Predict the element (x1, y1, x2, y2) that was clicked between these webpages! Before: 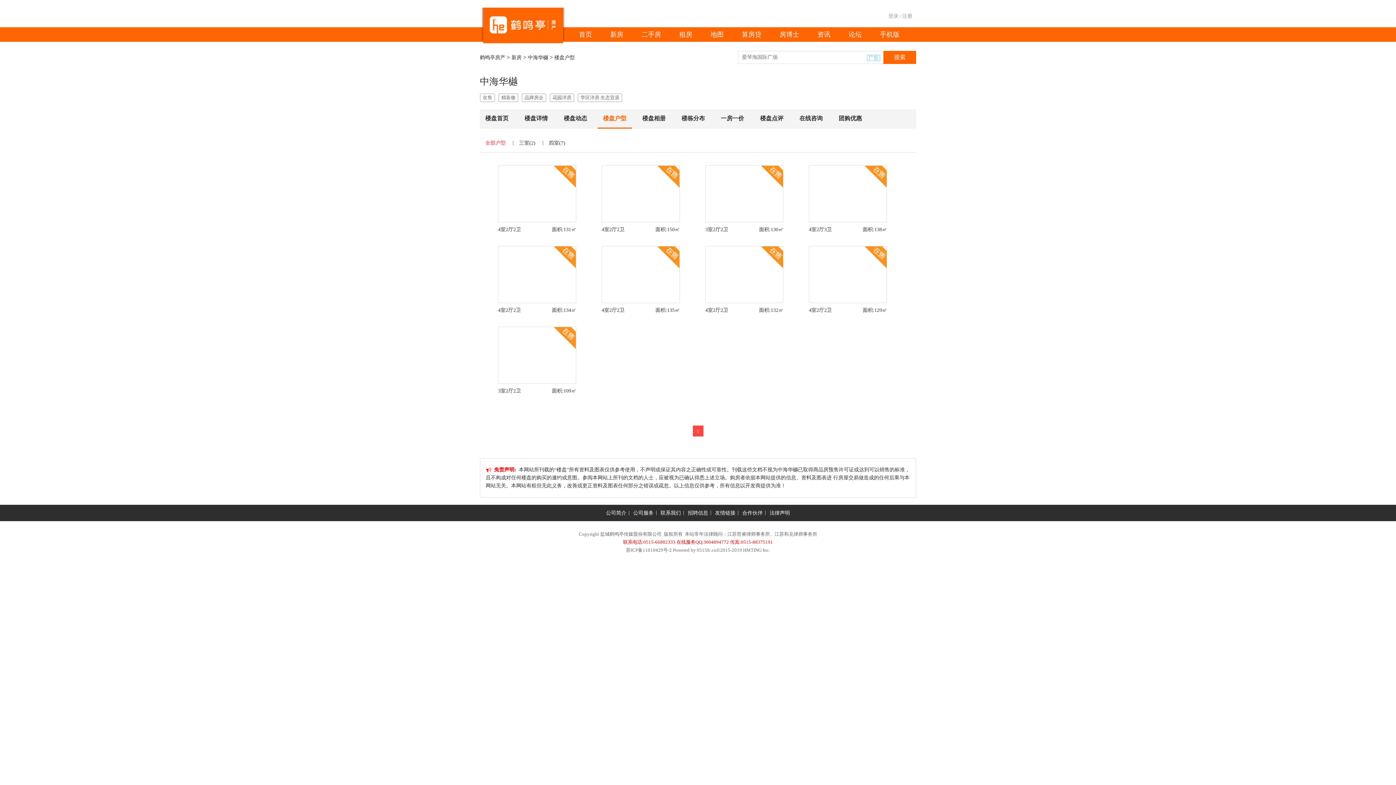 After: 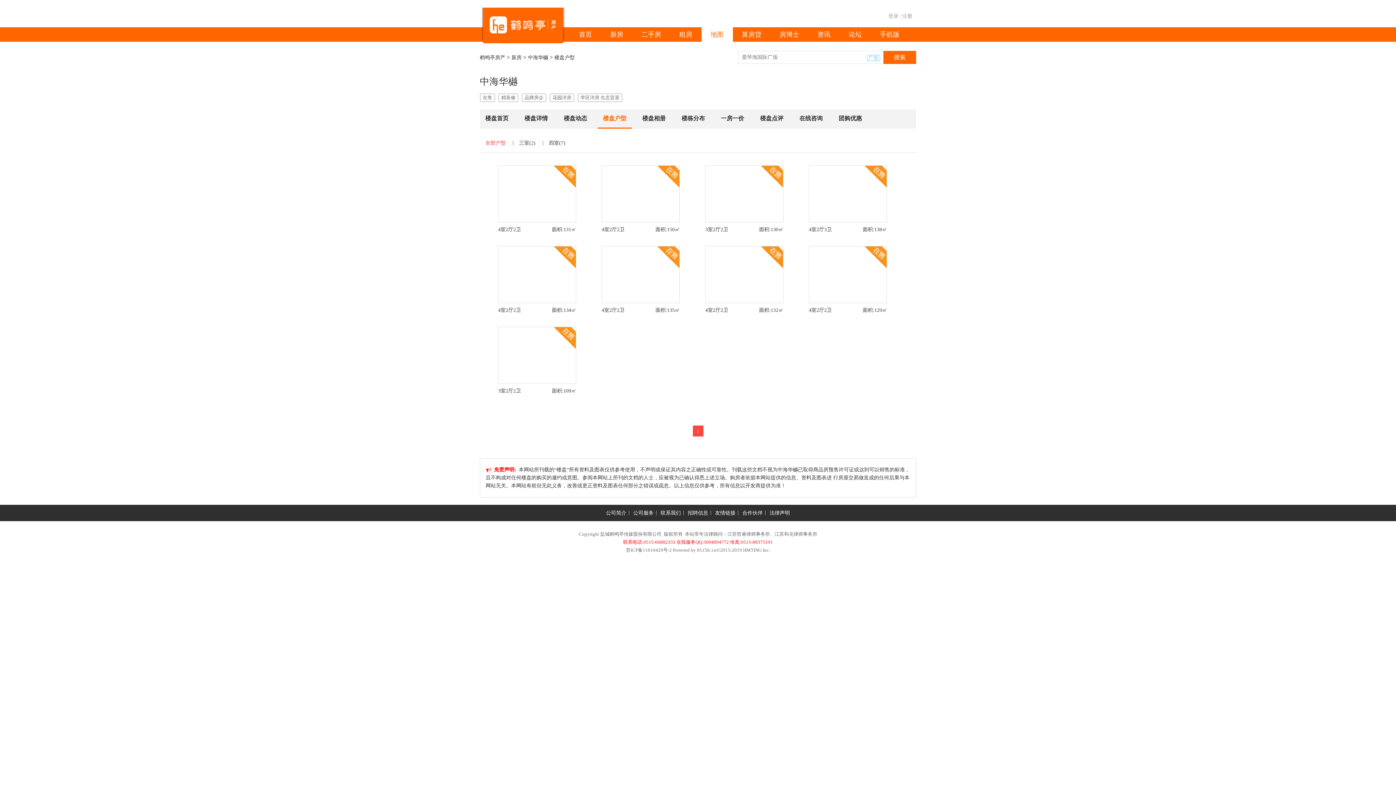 Action: label: 地图 bbox: (710, 30, 723, 38)